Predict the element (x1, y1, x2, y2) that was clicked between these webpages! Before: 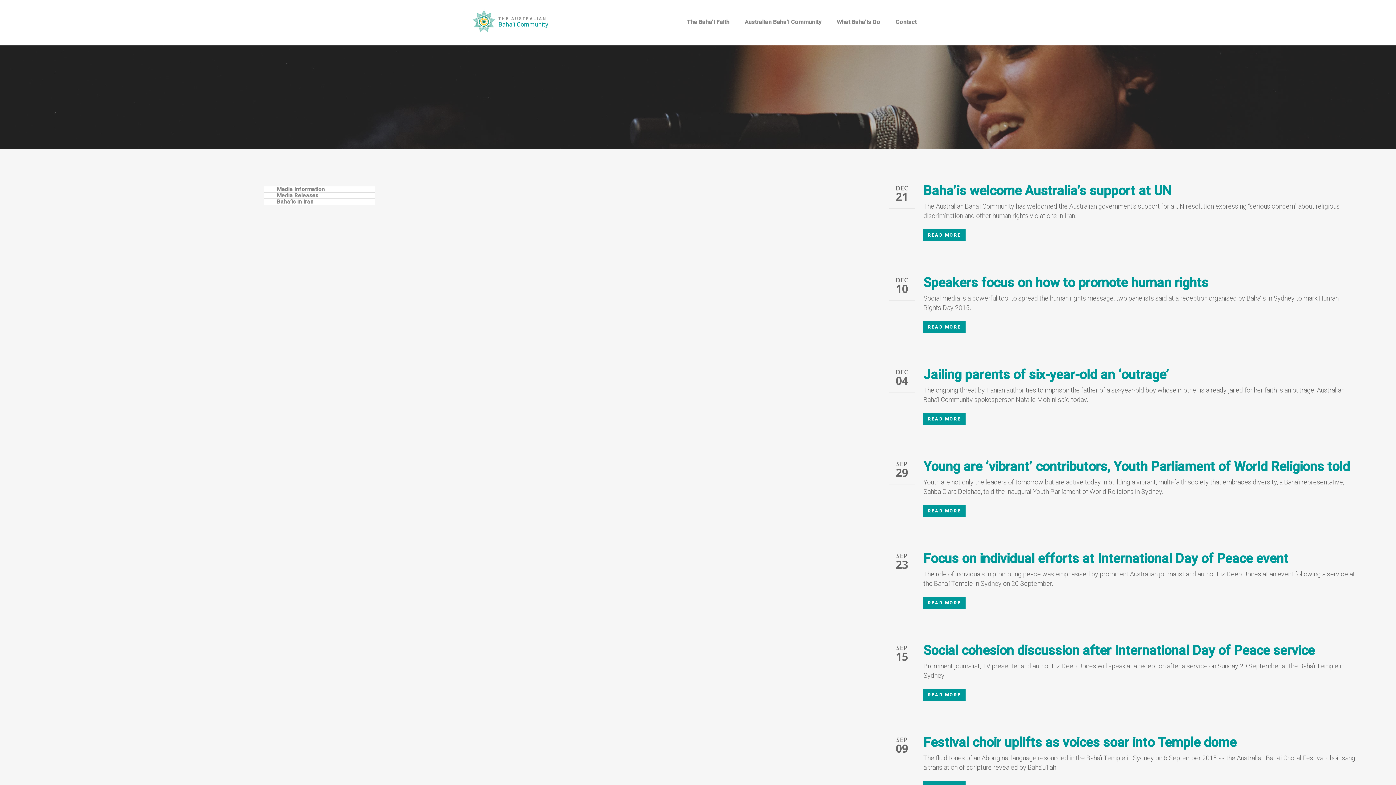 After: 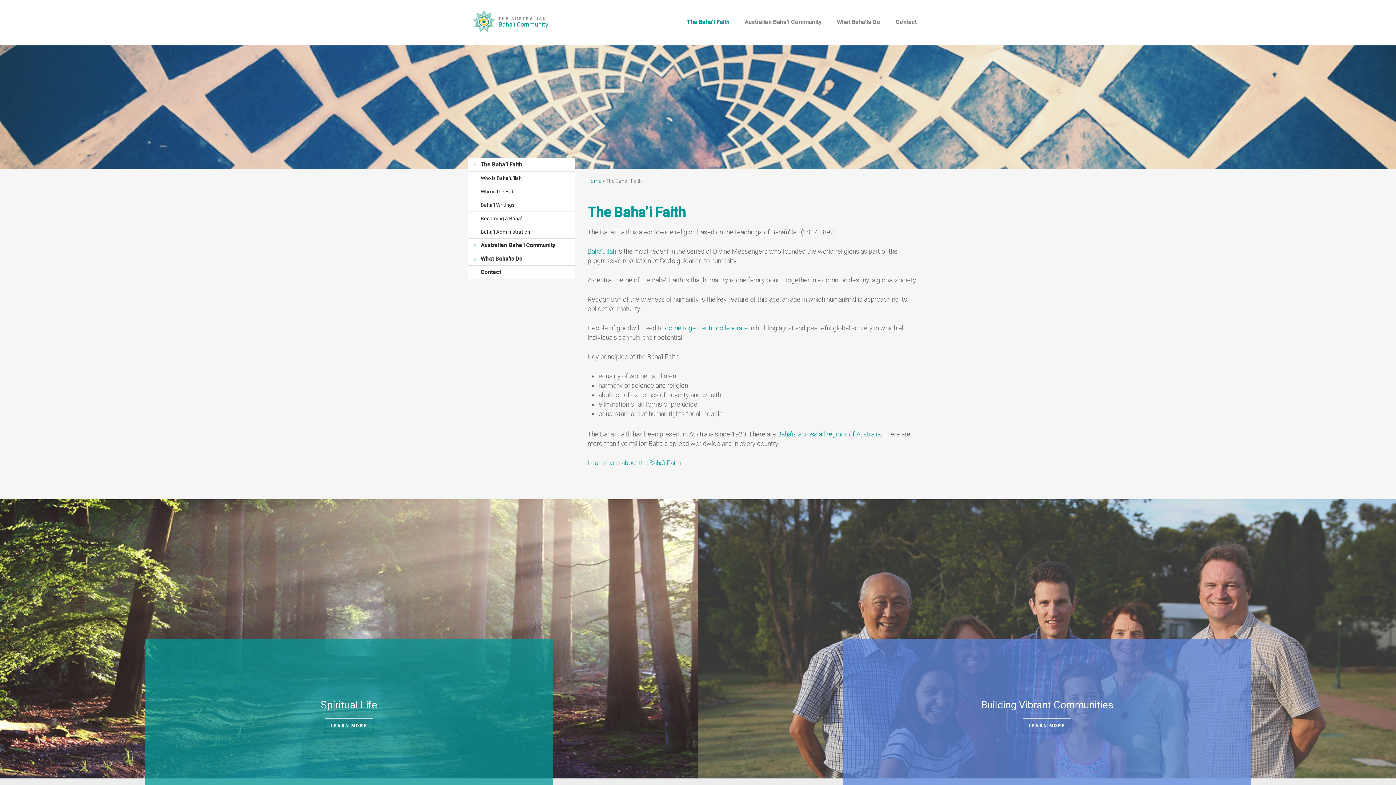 Action: label: The Baha’i Faith bbox: (683, 16, 733, 37)